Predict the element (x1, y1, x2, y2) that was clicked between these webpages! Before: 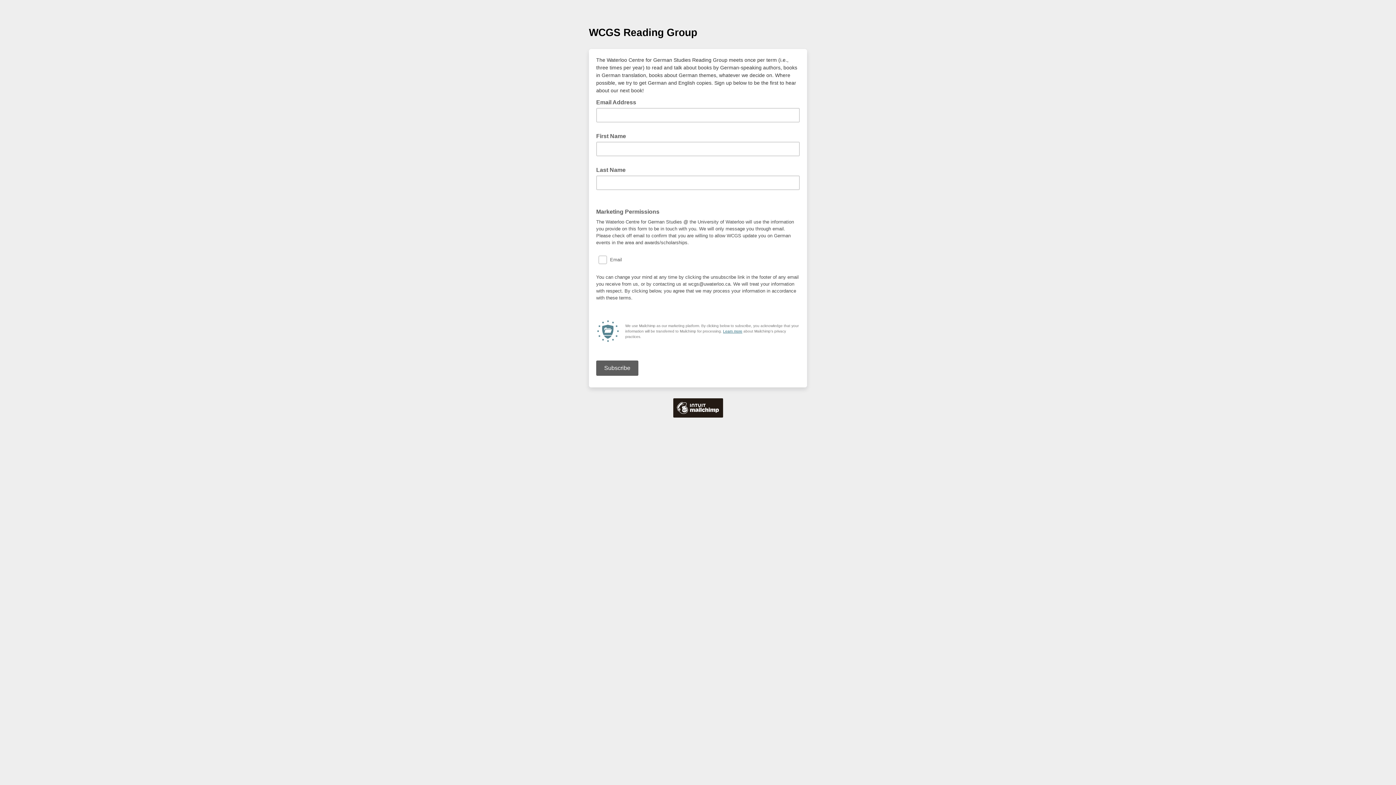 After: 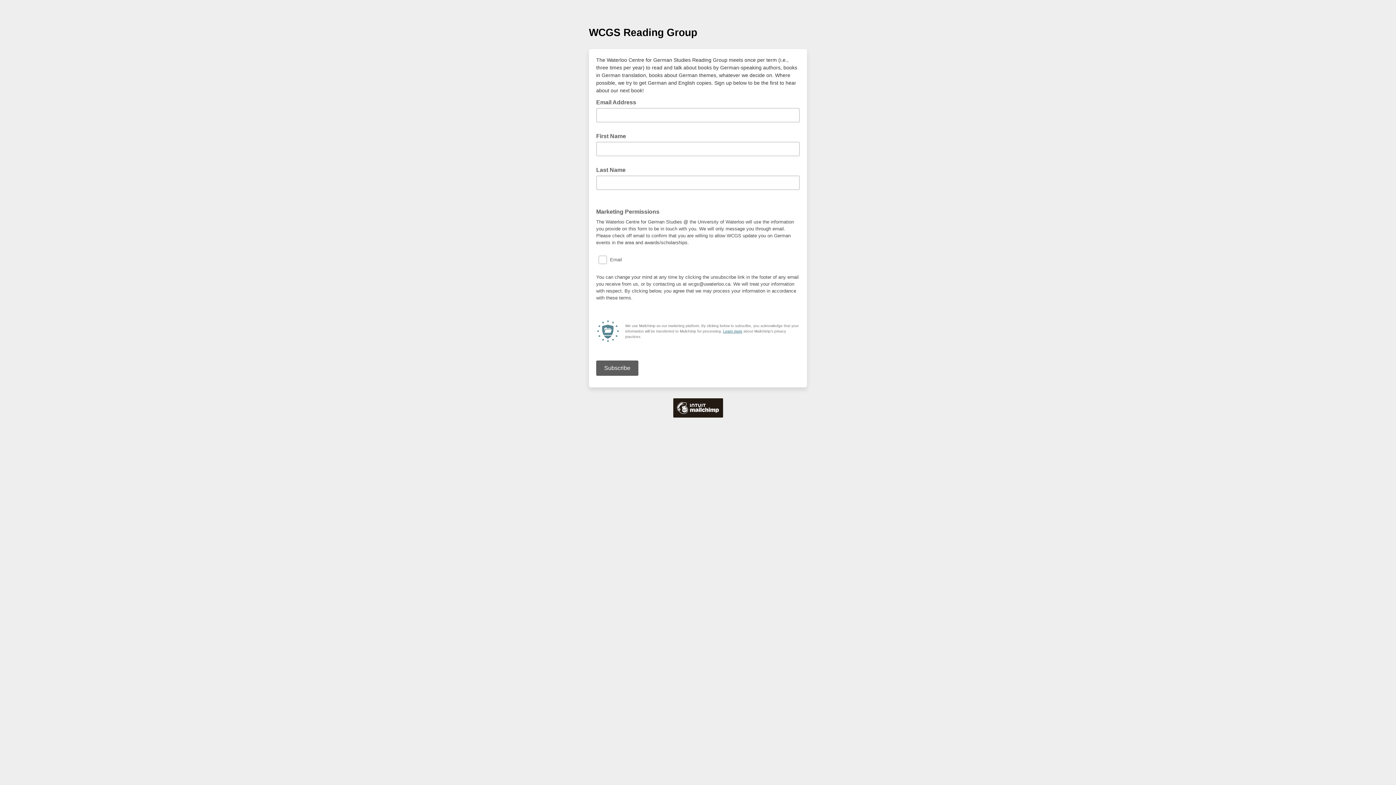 Action: bbox: (723, 329, 742, 333) label: Learn more